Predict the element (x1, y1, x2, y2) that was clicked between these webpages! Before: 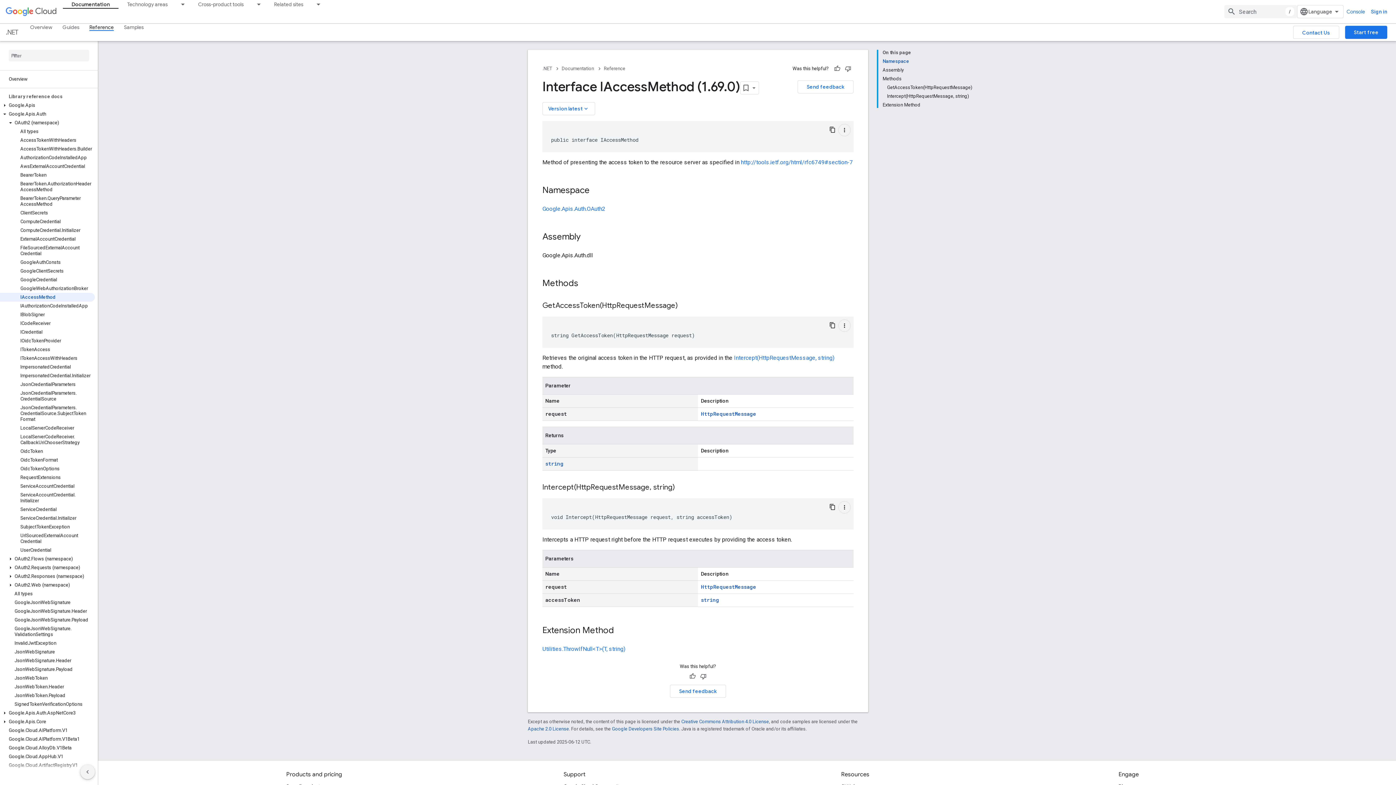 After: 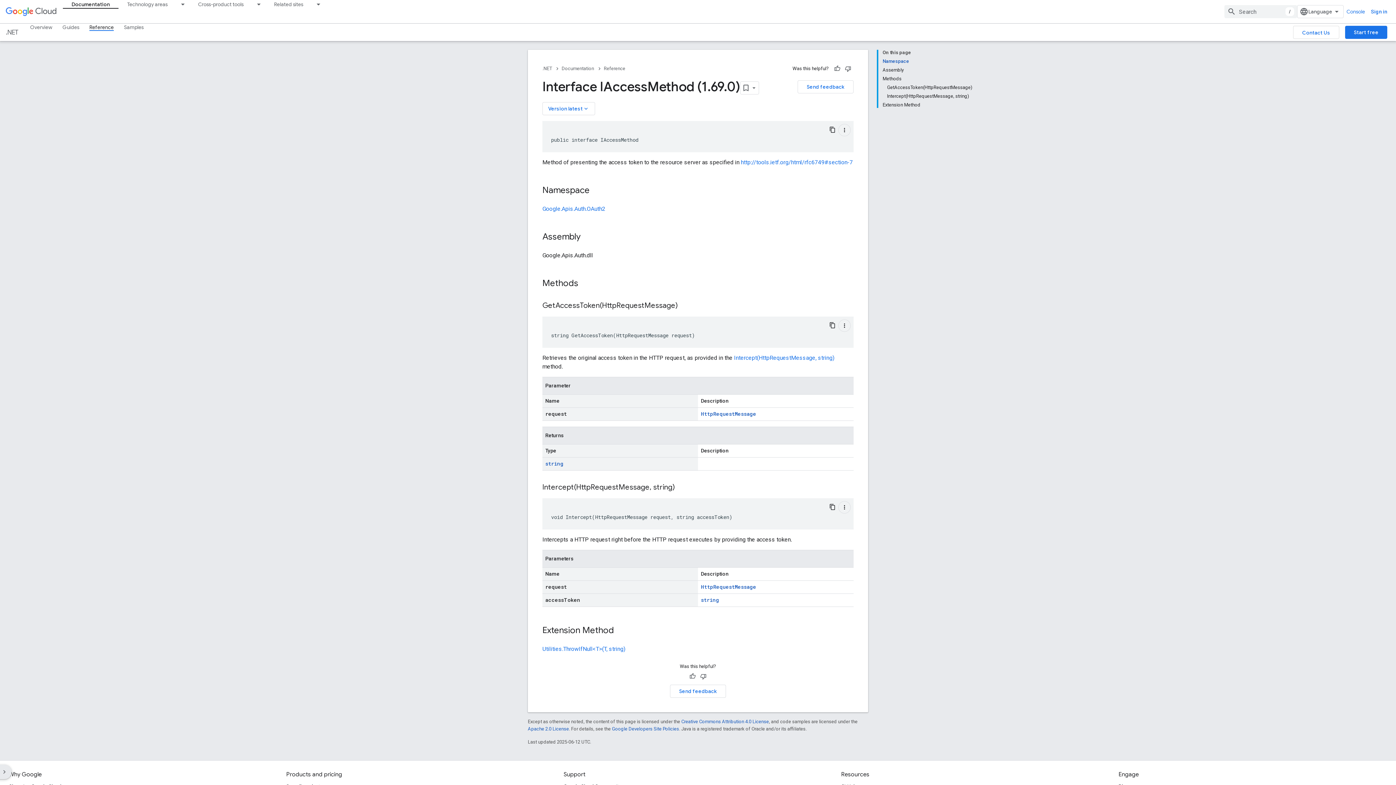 Action: label: Hide side navigation bbox: (80, 765, 94, 779)